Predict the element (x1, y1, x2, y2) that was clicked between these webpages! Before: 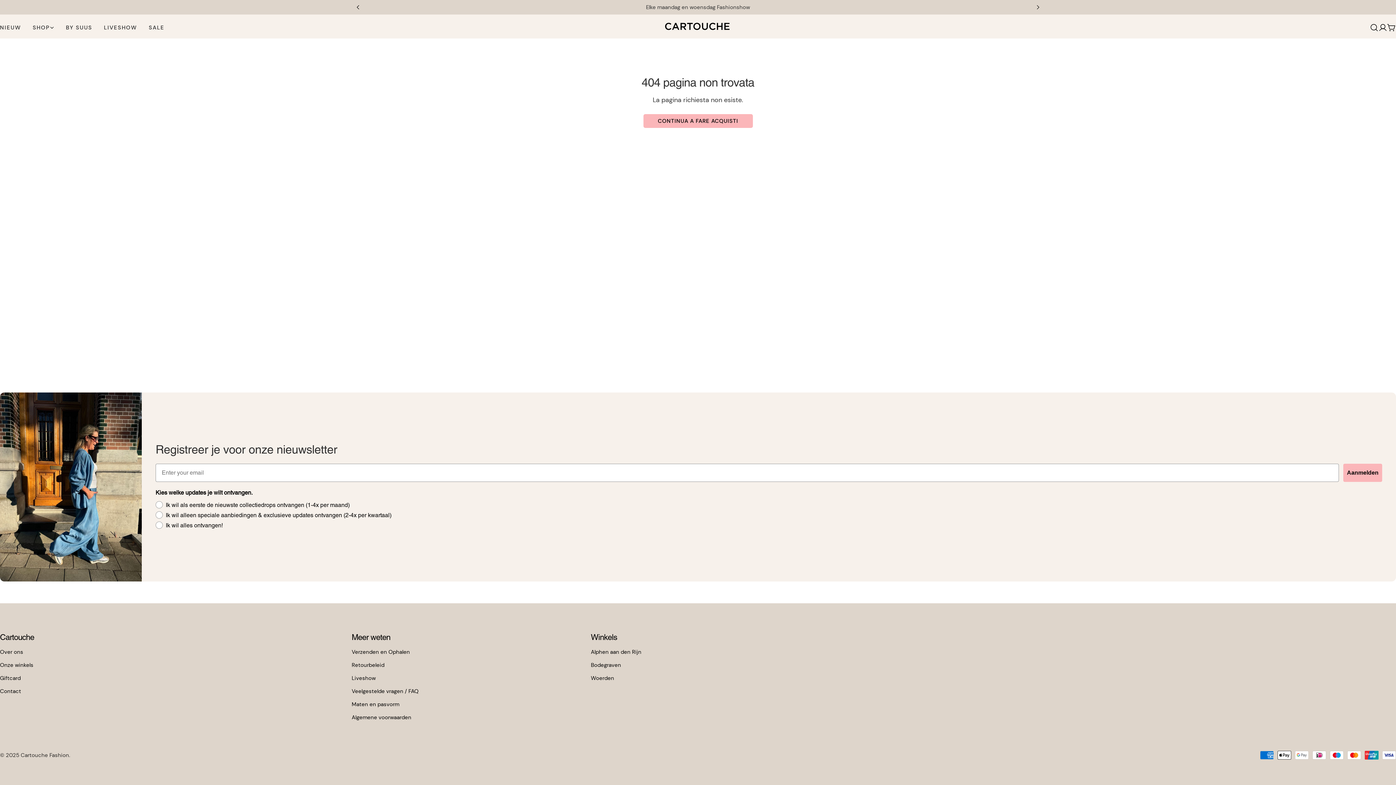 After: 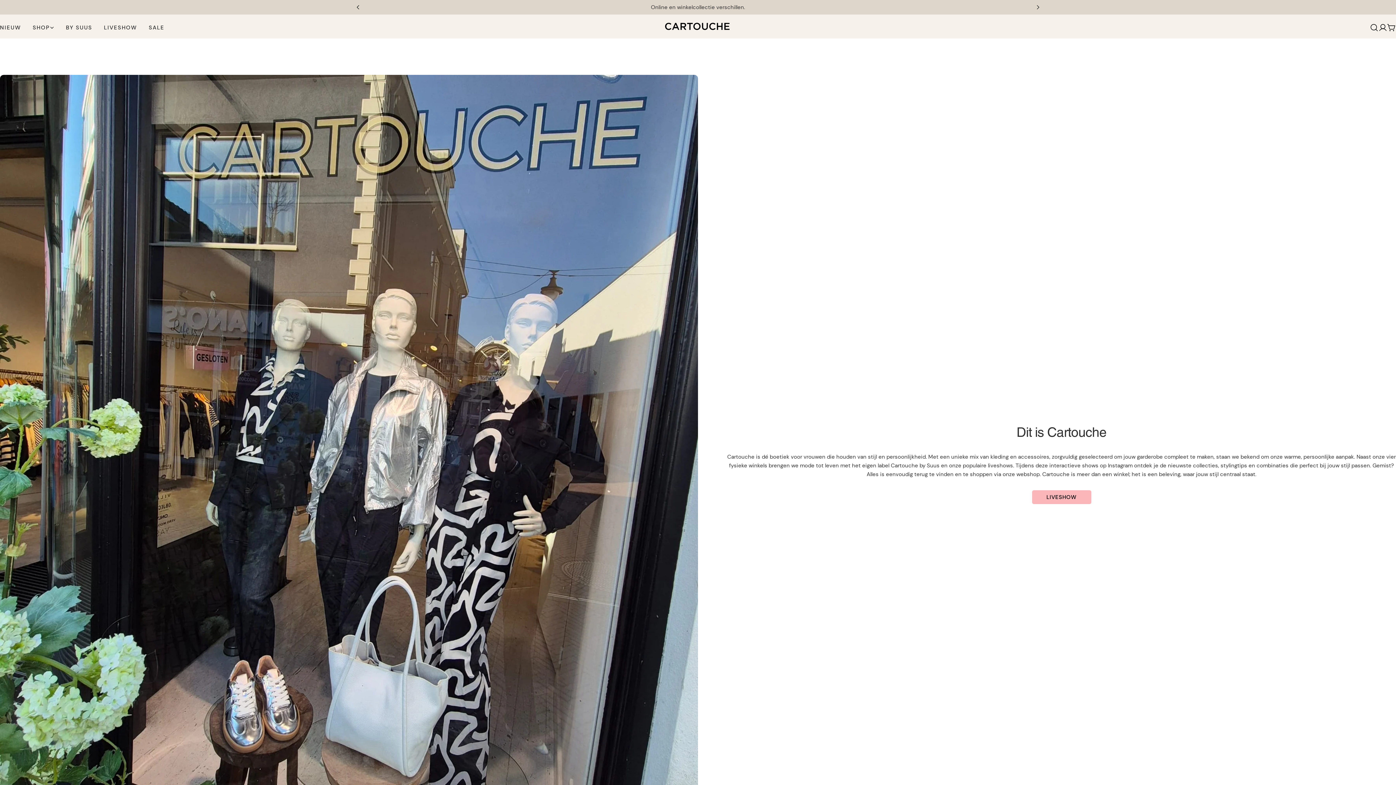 Action: label: Over ons bbox: (0, 648, 23, 656)